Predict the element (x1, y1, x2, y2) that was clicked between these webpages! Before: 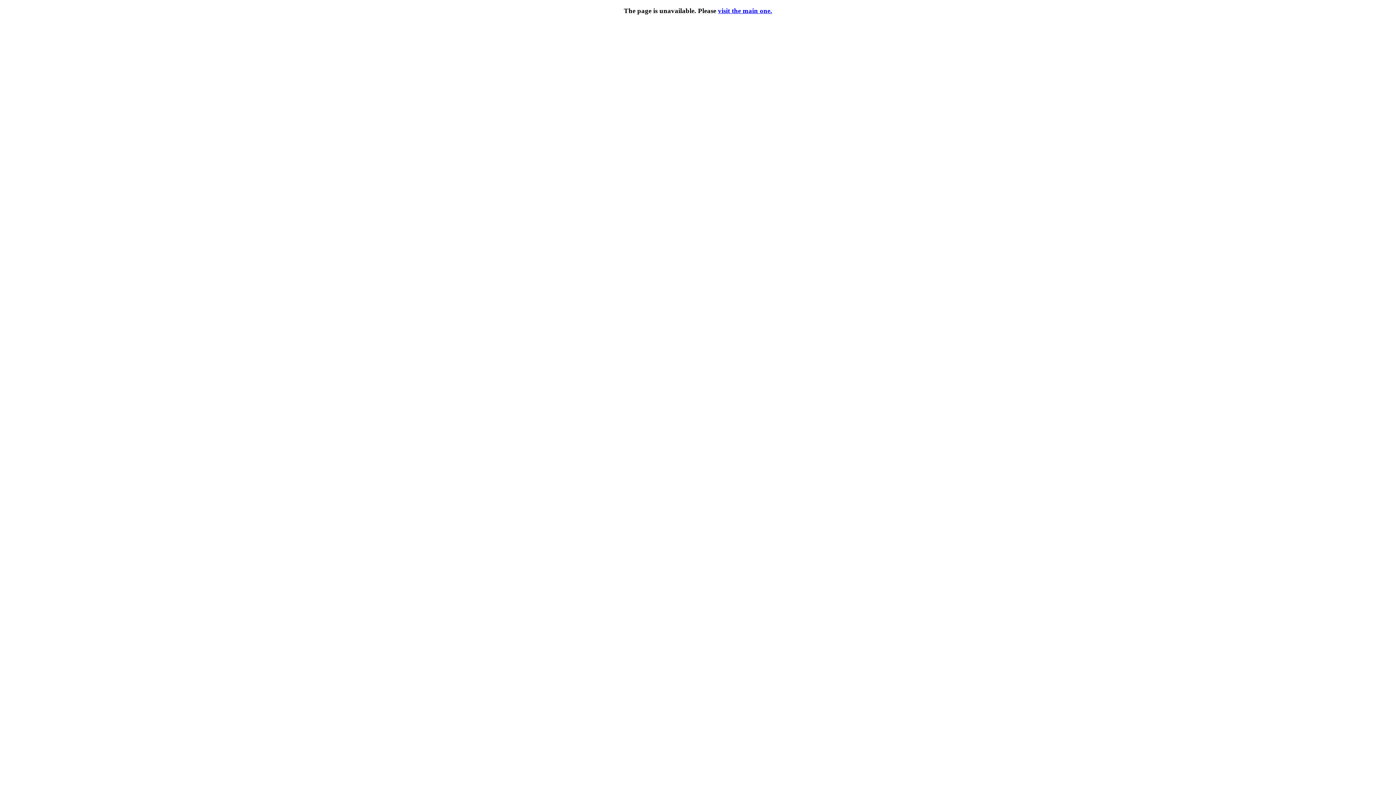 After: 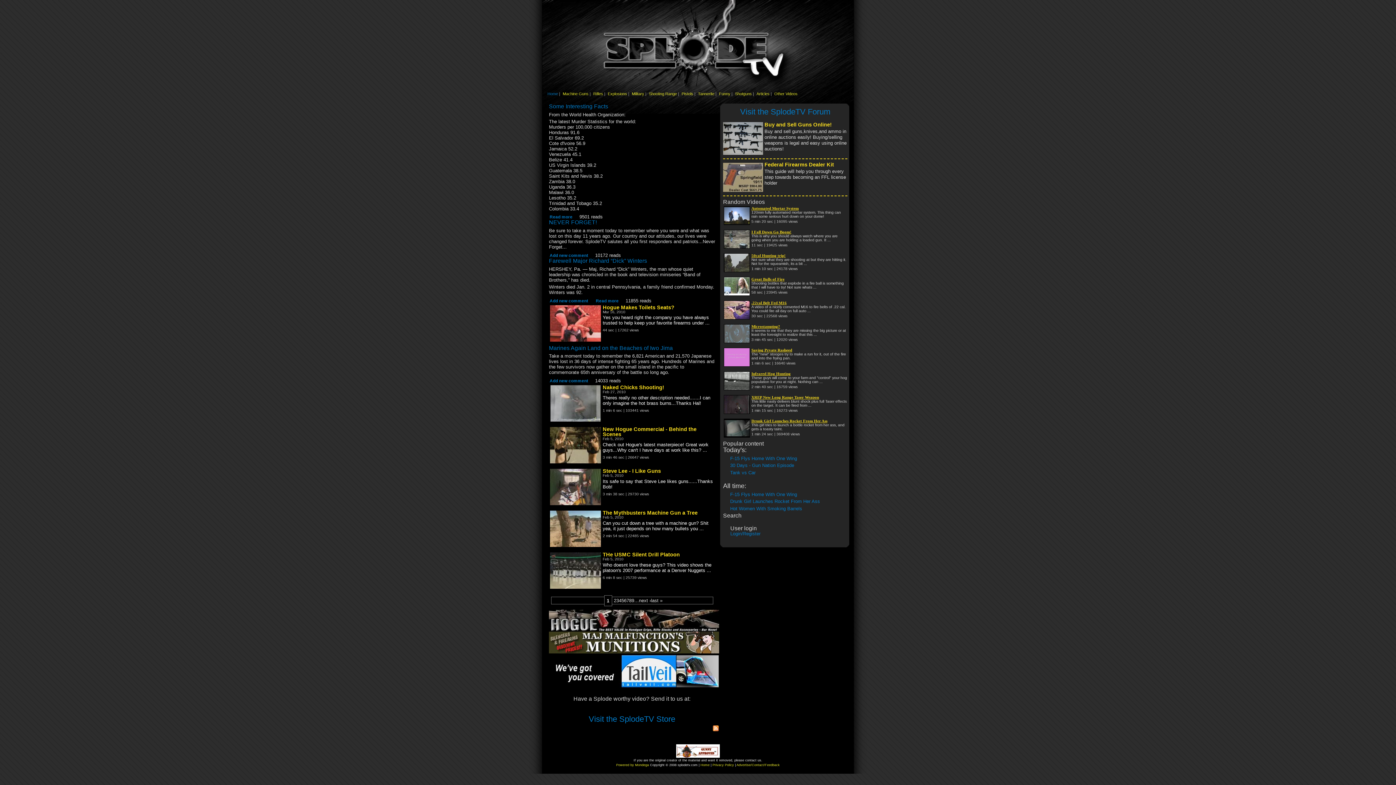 Action: label: visit the main one. bbox: (718, 6, 772, 14)